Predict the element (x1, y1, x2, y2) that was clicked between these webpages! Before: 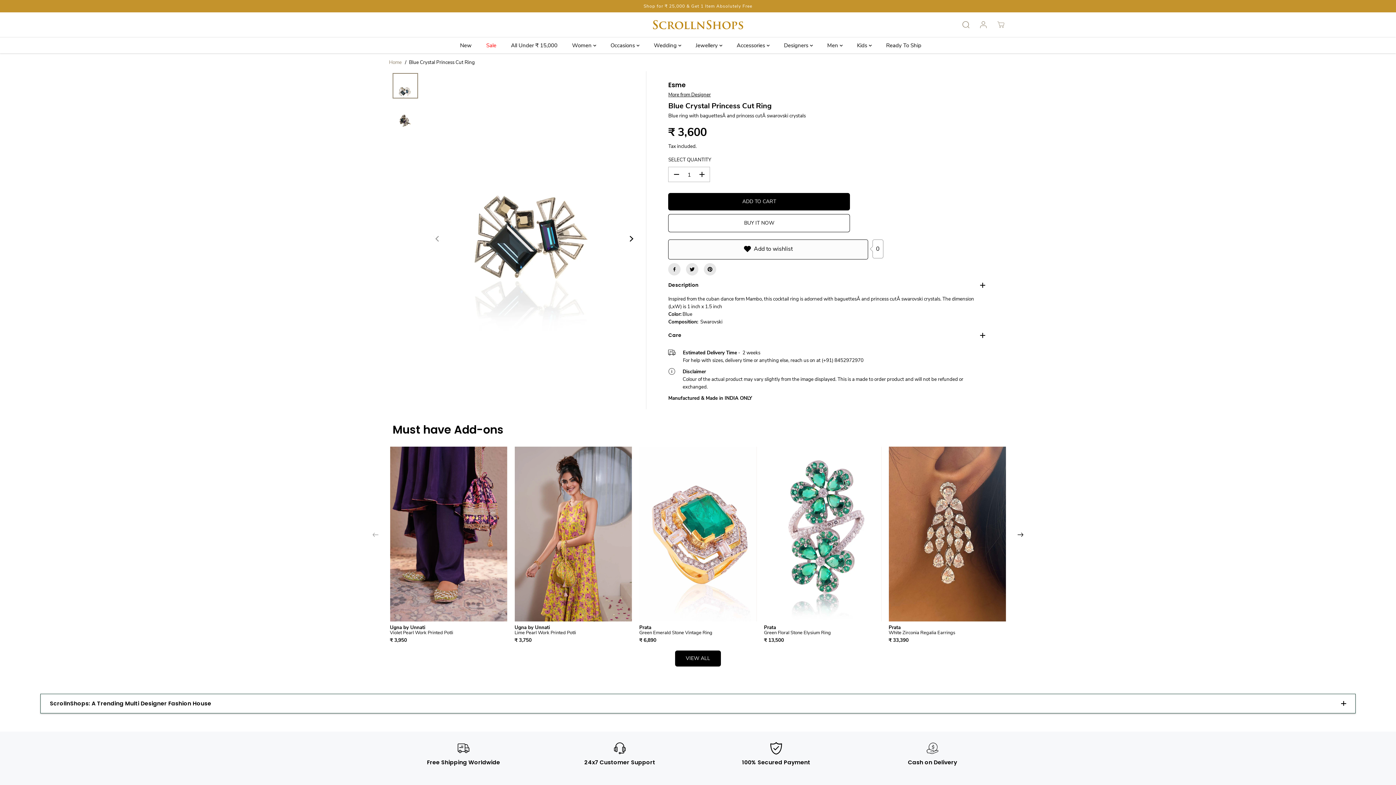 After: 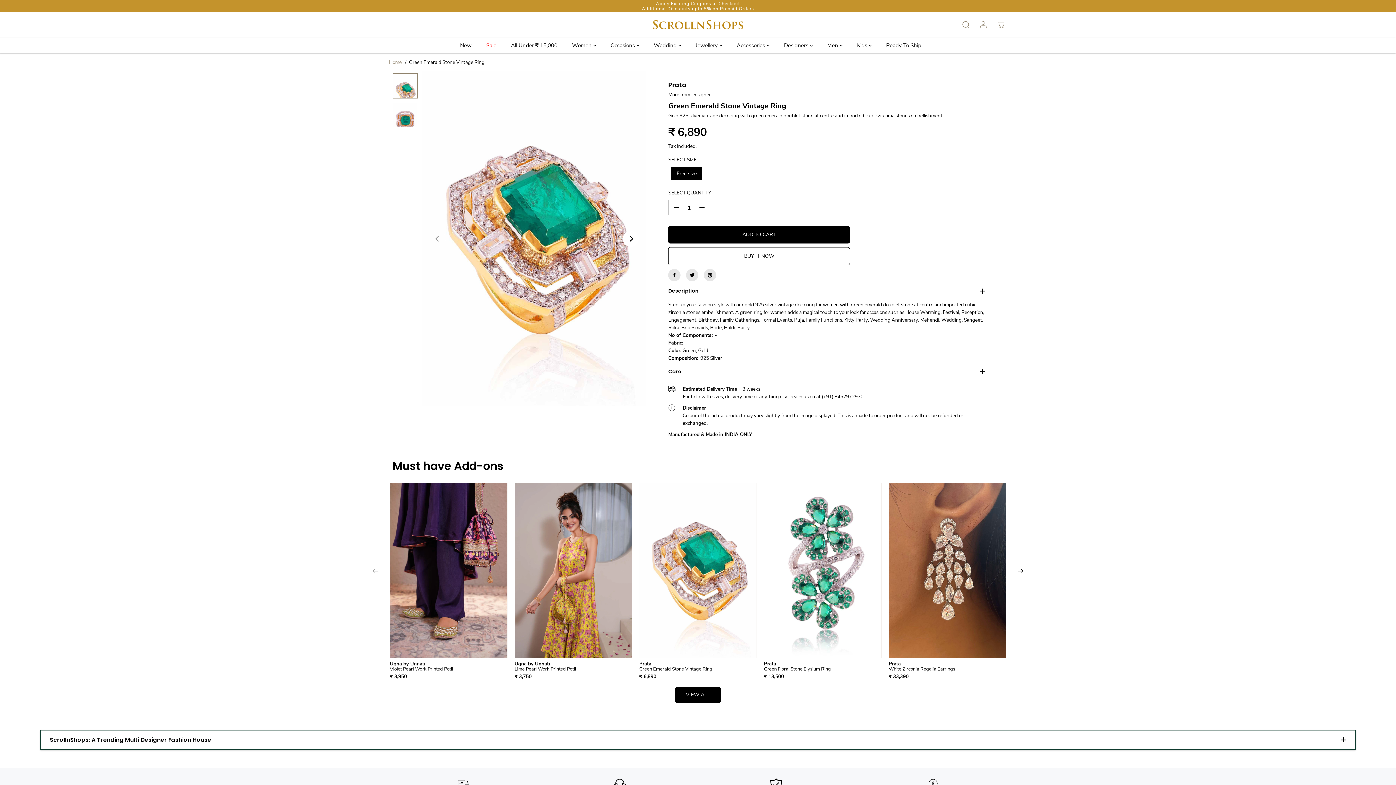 Action: bbox: (639, 444, 756, 619)